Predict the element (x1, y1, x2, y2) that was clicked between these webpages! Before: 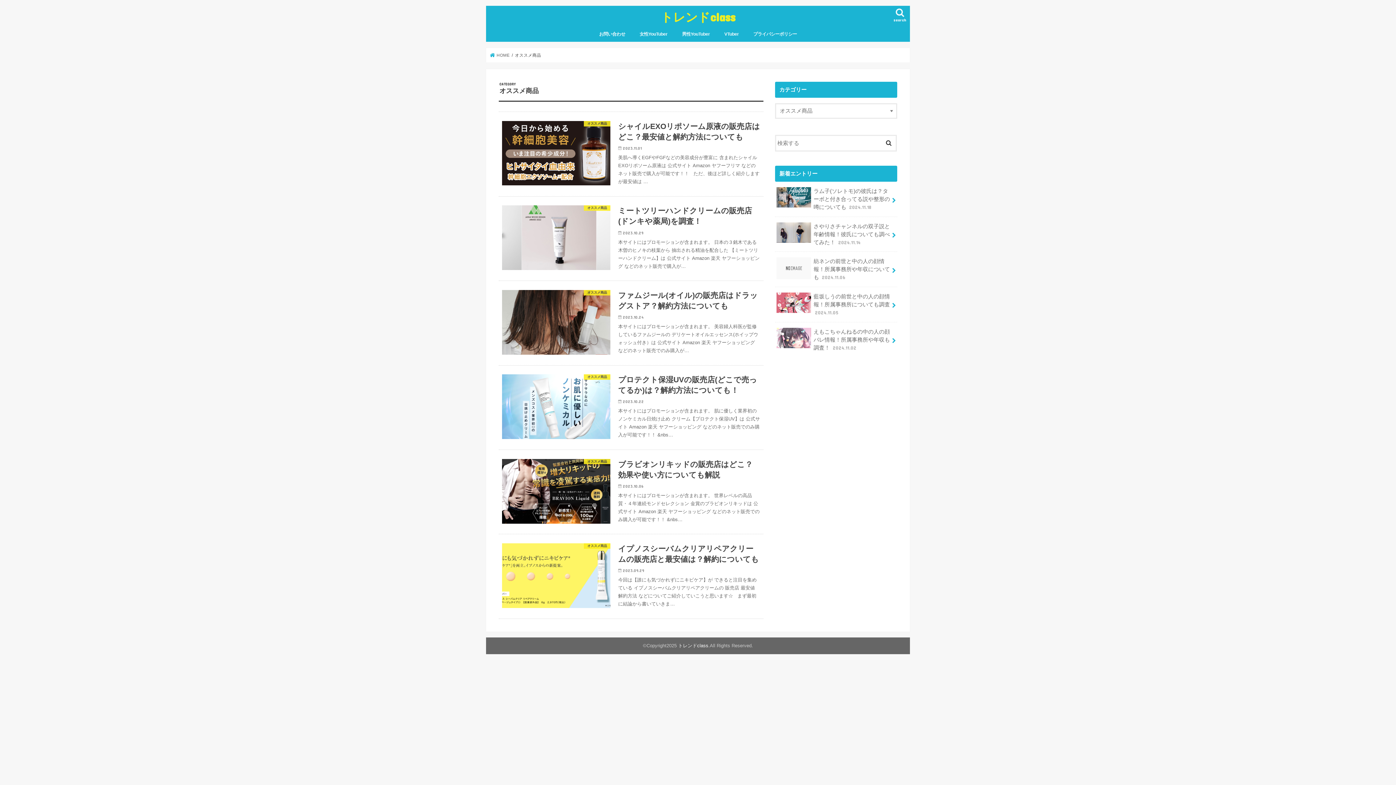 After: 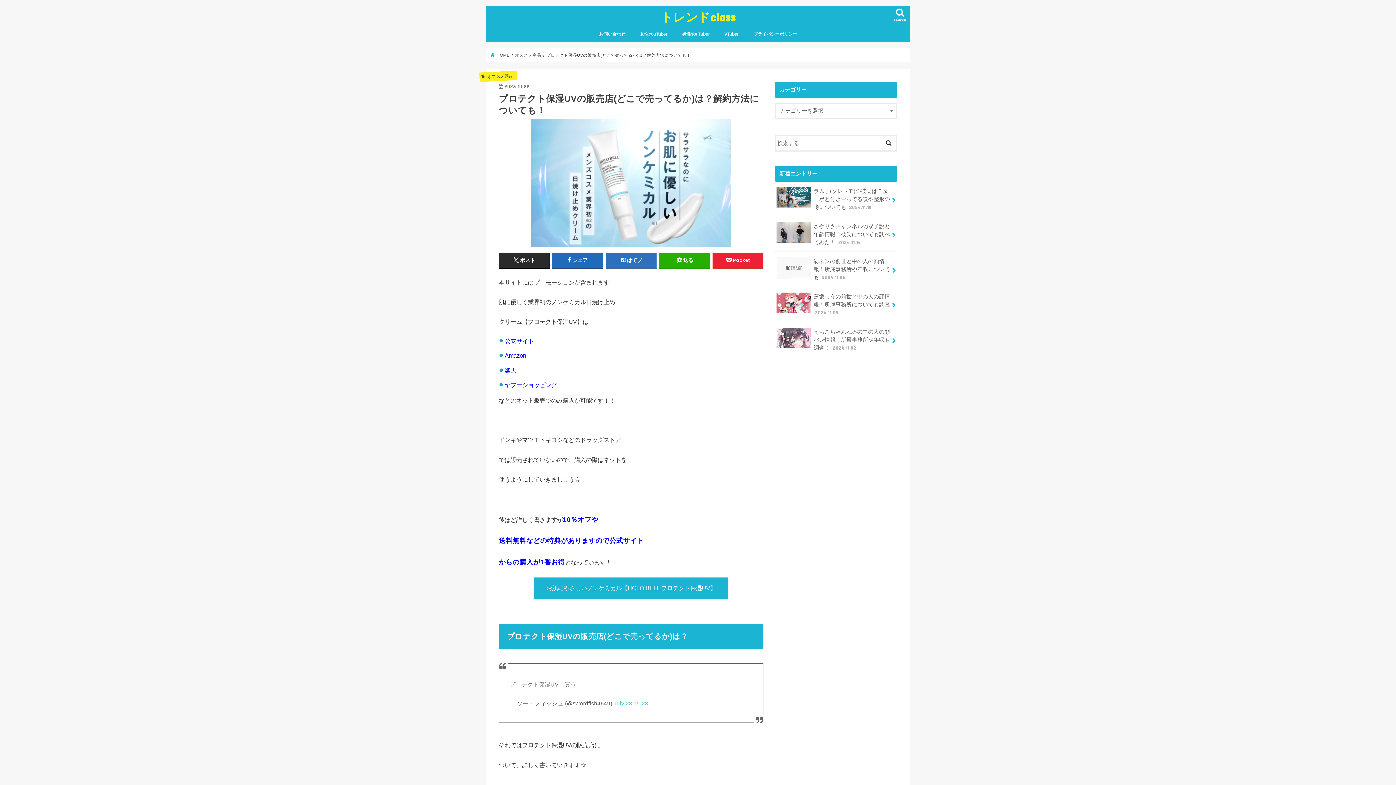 Action: bbox: (498, 365, 763, 450) label: オススメ商品
プロテクト保湿UVの販売店(どこで売ってるか)は？解約方法についても！

2023.10.22

本サイトにはプロモーションが含まれます。 肌に優しく業界初のノンケミカル日焼け止め クリーム【プロテクト保湿UV】は 公式サイト Amazon 楽天 ヤフーショッピング などのネット販売でのみ購入が可能です！！ &nbs…